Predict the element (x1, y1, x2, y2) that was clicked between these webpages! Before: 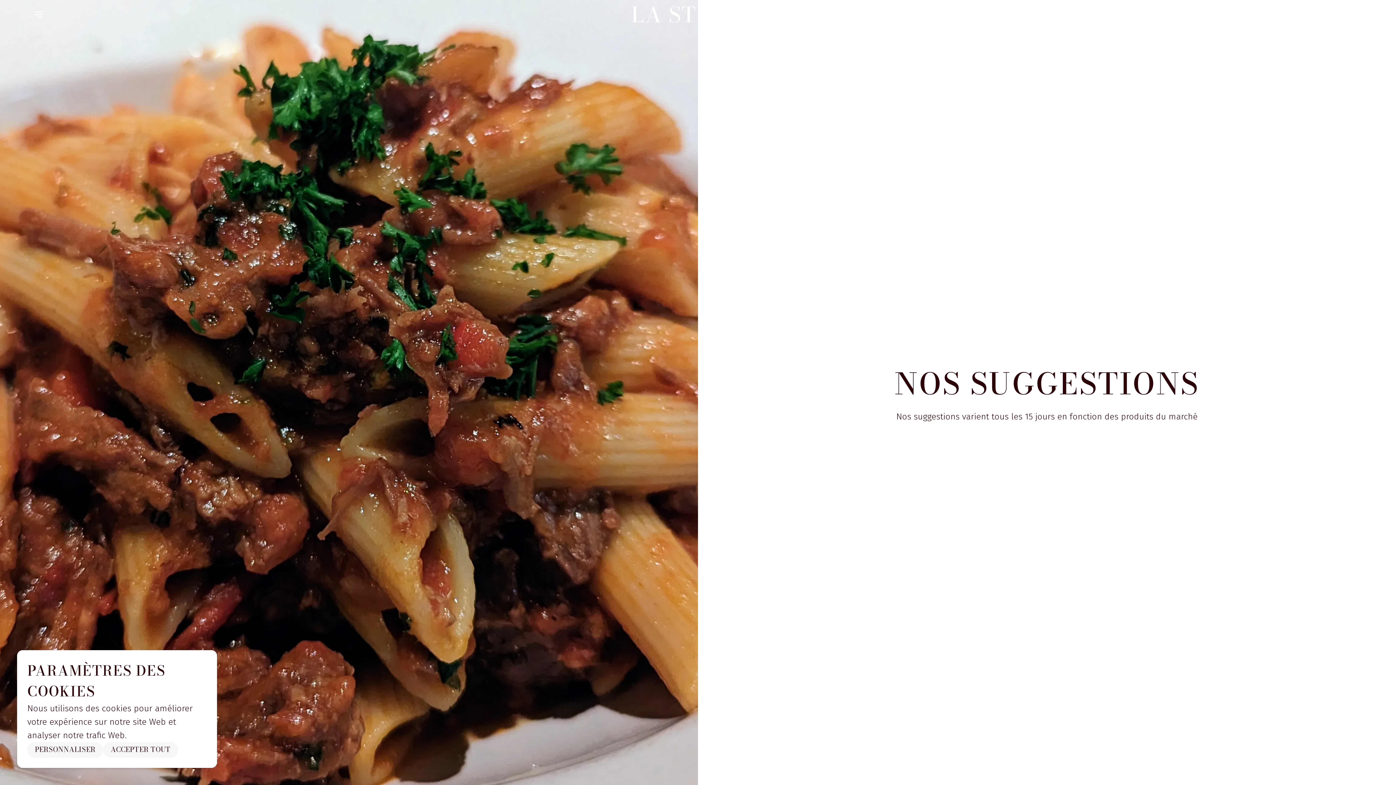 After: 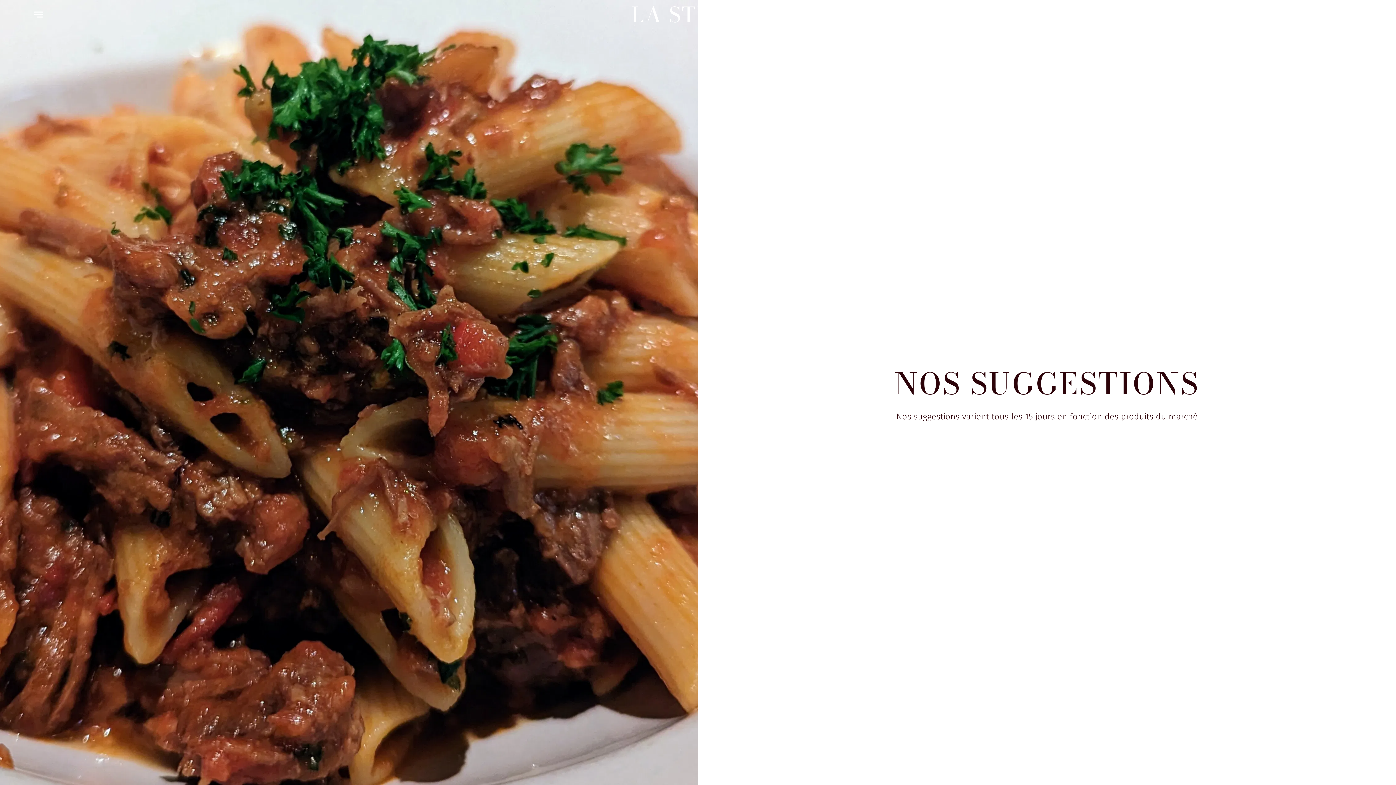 Action: label: ACCEPTER TOUT bbox: (103, 742, 178, 758)